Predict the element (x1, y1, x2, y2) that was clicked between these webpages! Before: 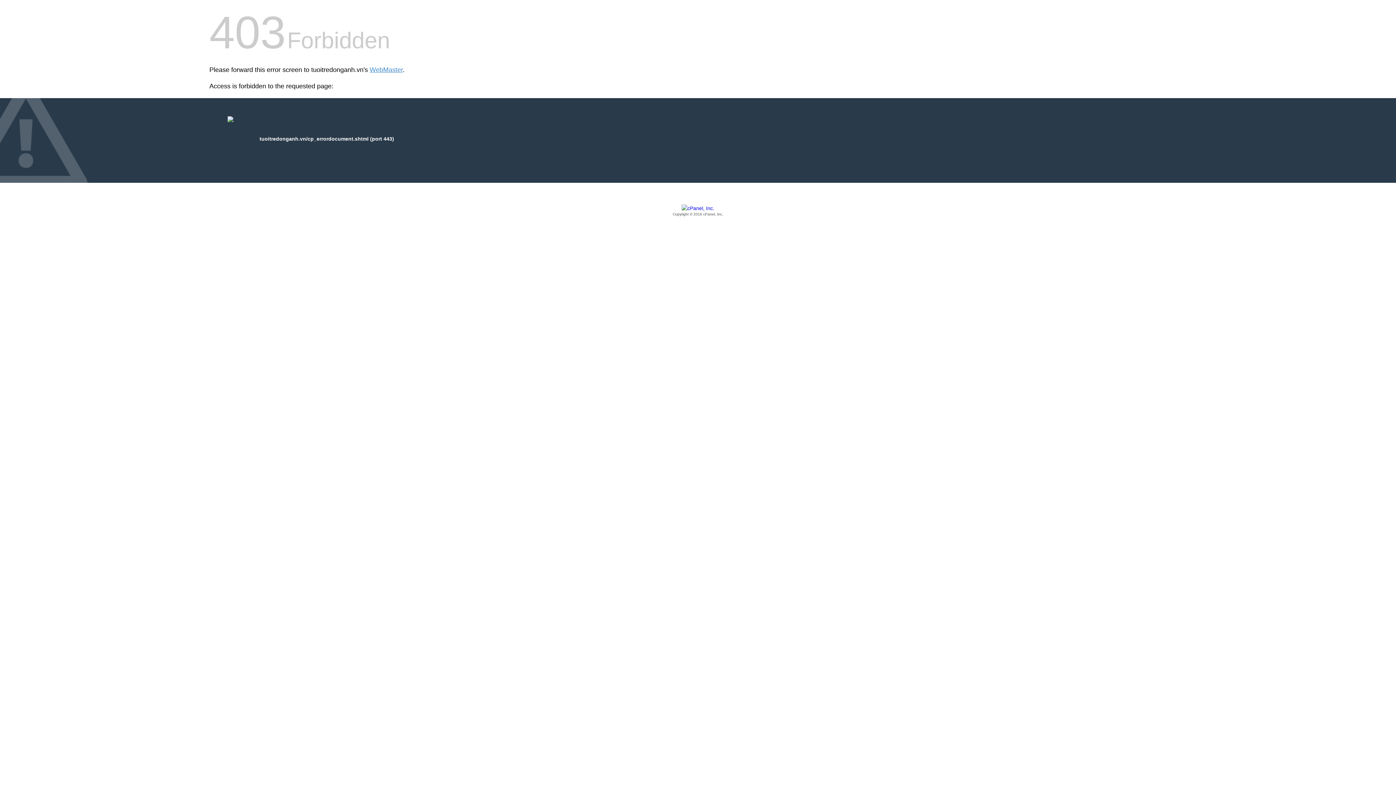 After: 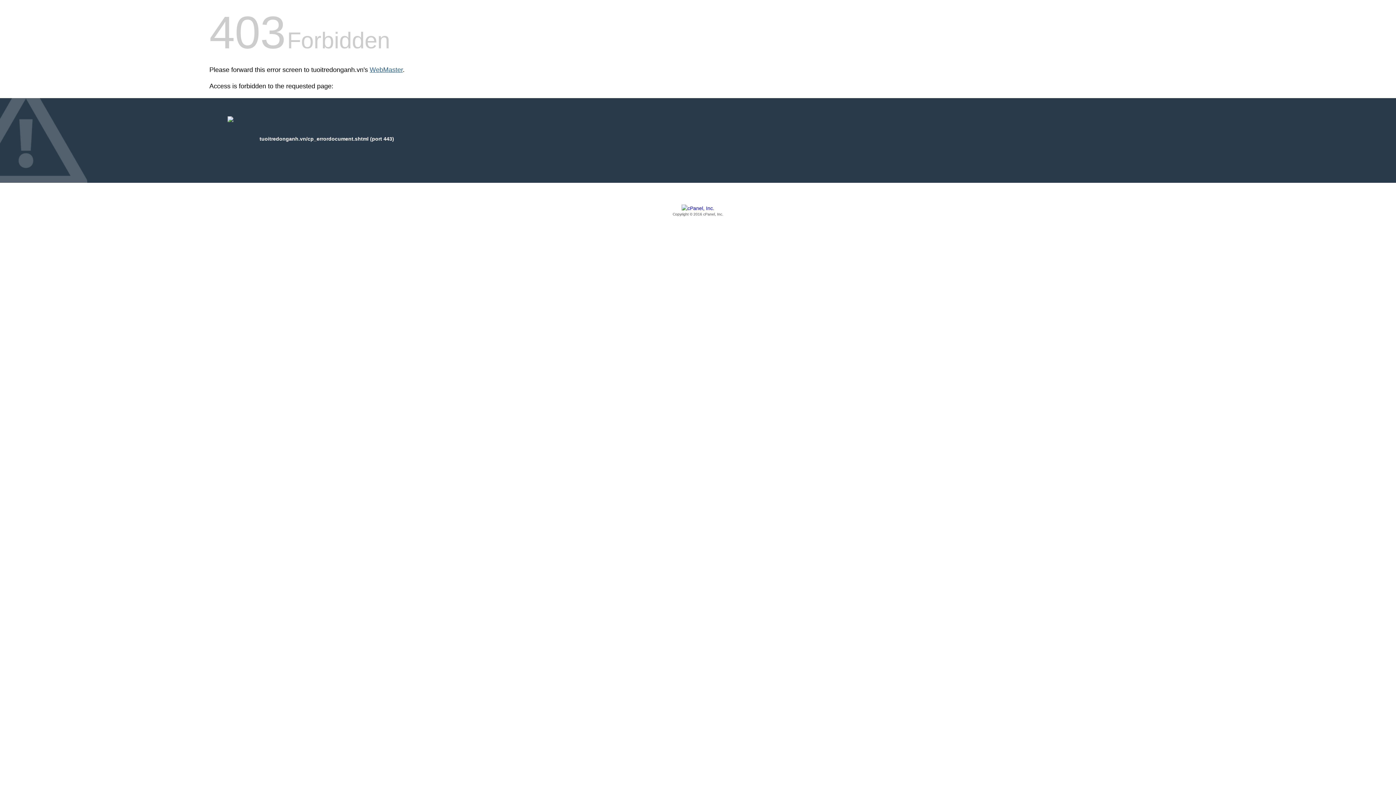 Action: label: WebMaster bbox: (369, 66, 402, 73)